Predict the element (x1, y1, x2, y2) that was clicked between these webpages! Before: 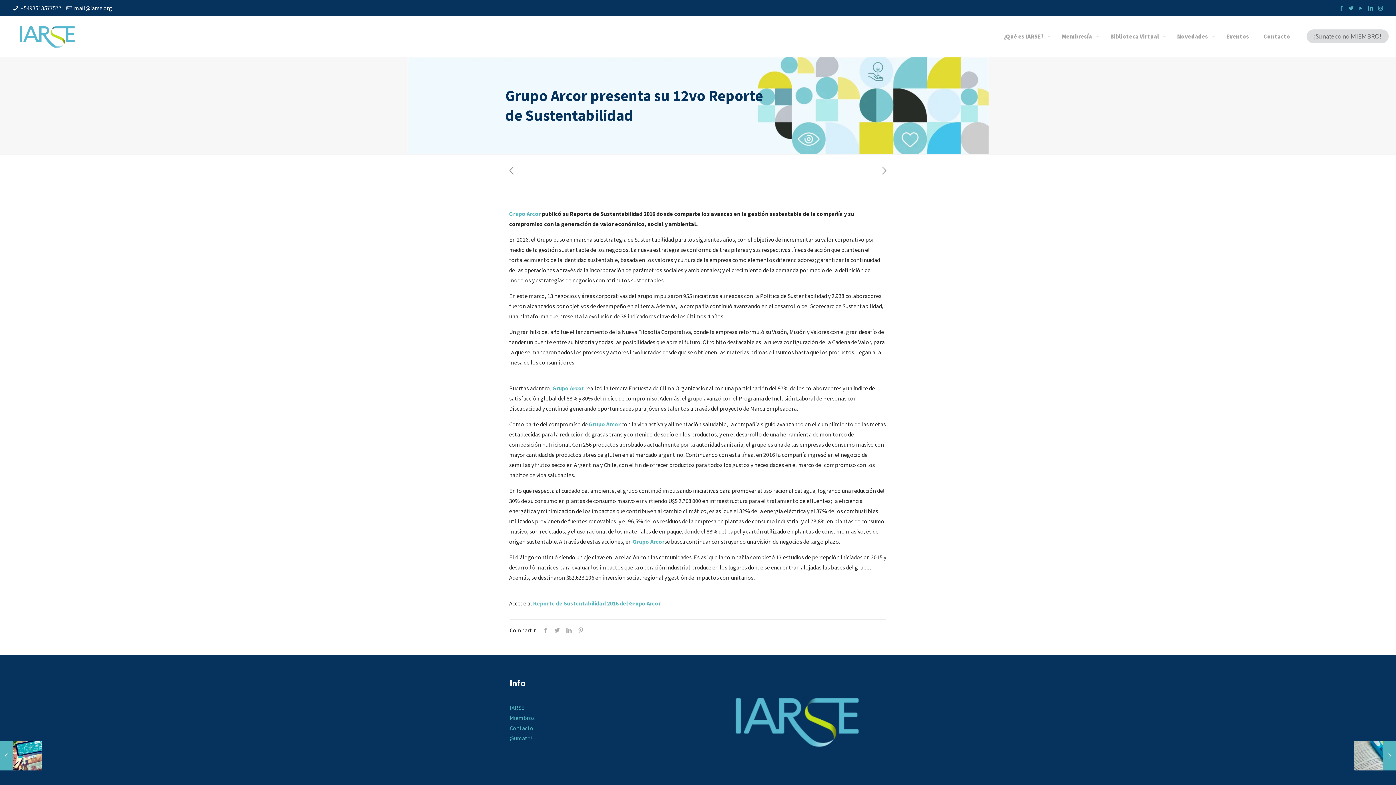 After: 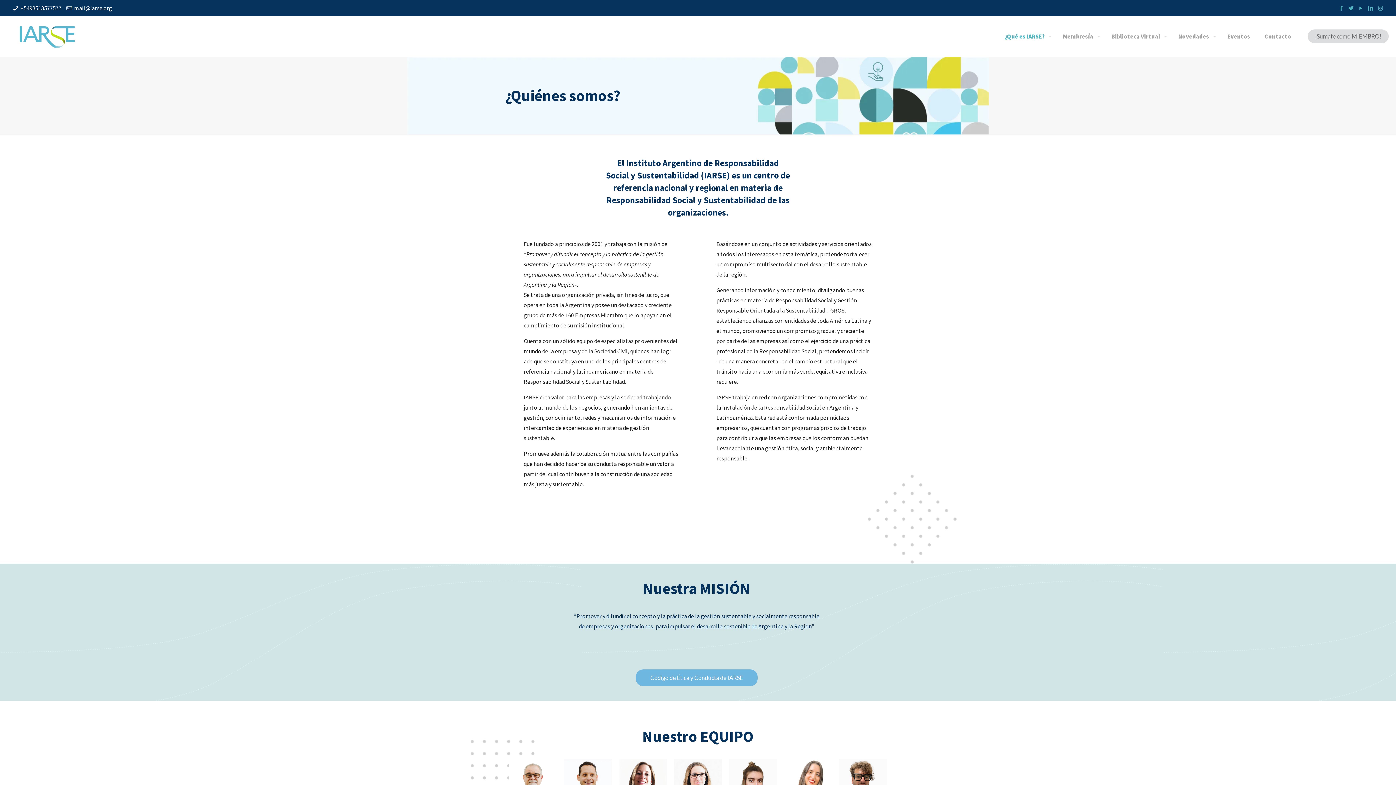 Action: label: IARSE bbox: (509, 704, 524, 711)